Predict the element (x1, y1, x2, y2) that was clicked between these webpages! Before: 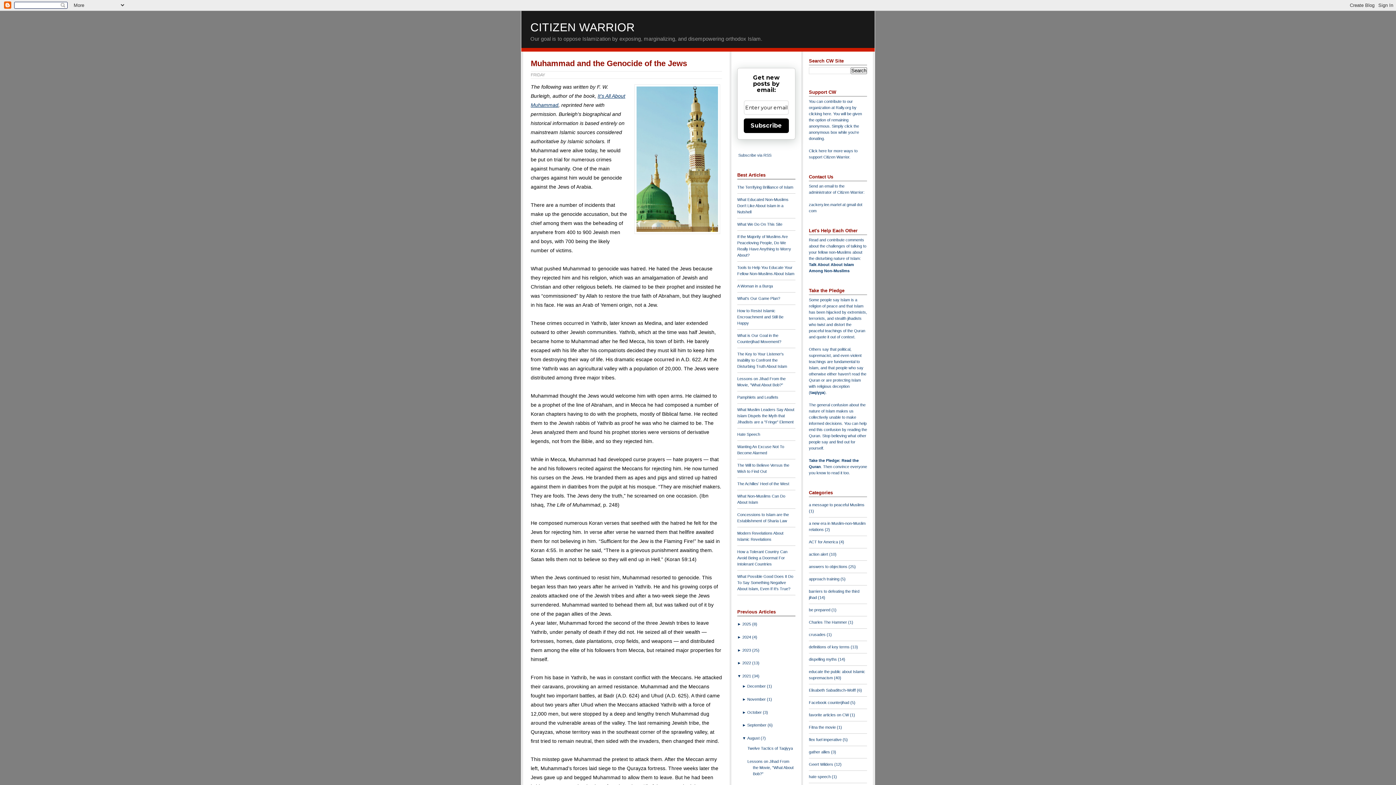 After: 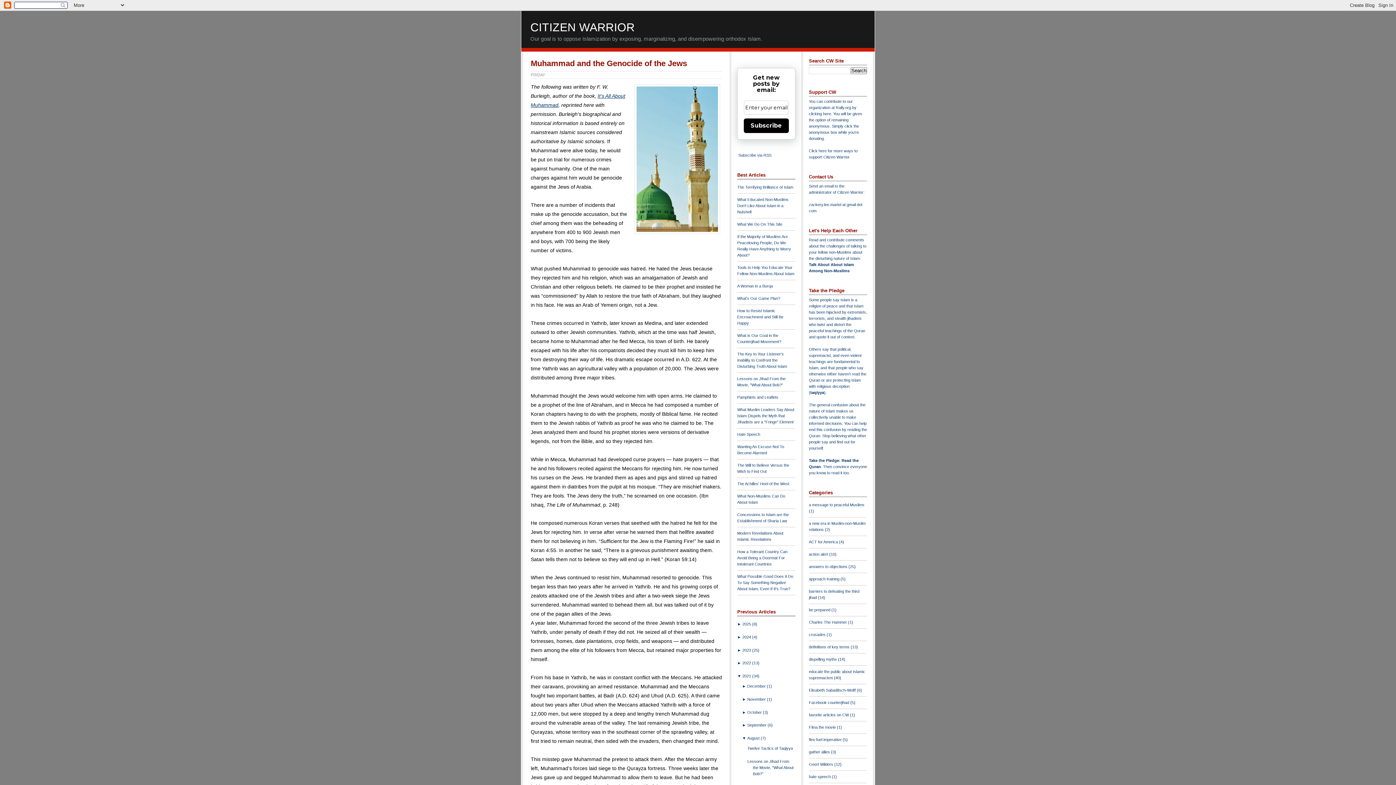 Action: label: Muhammad and the Genocide of the Jews bbox: (530, 58, 687, 68)